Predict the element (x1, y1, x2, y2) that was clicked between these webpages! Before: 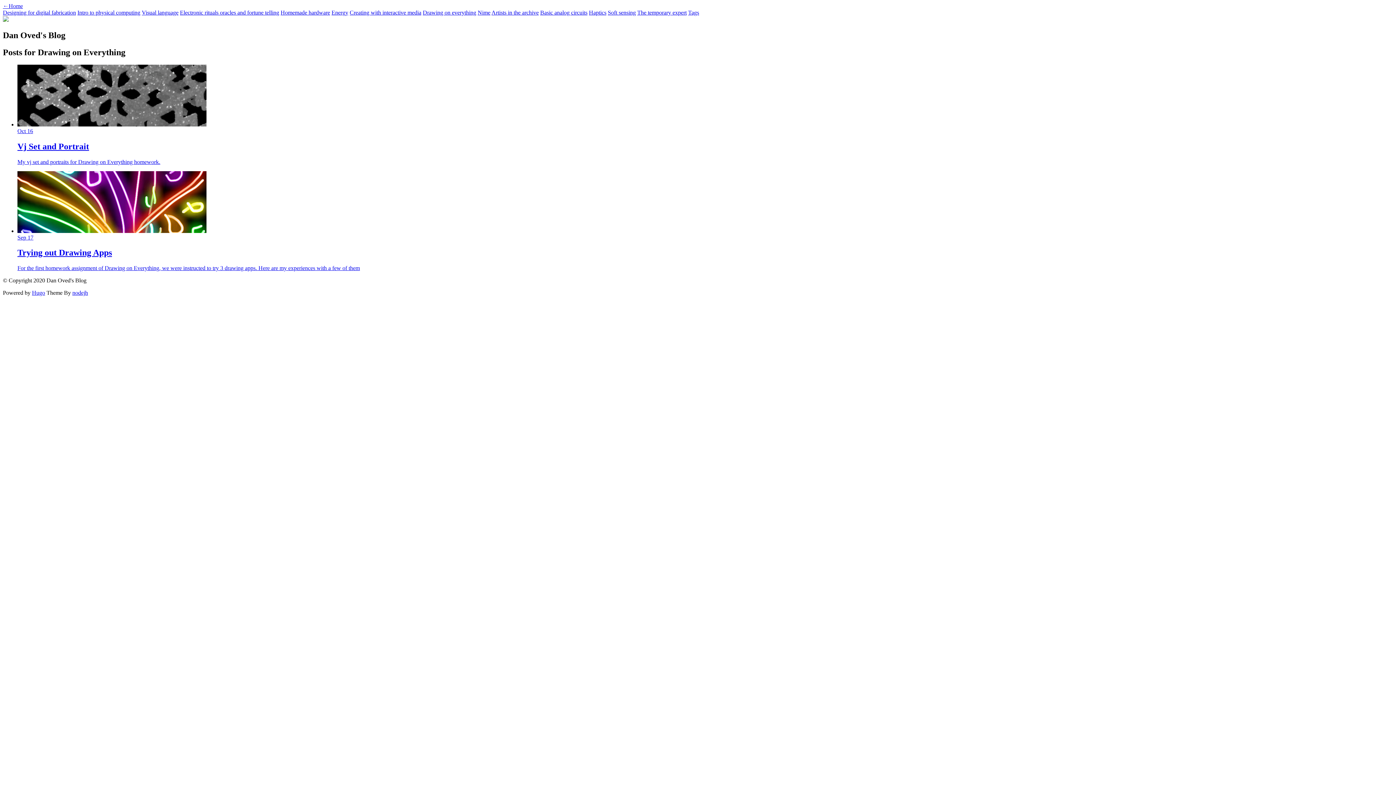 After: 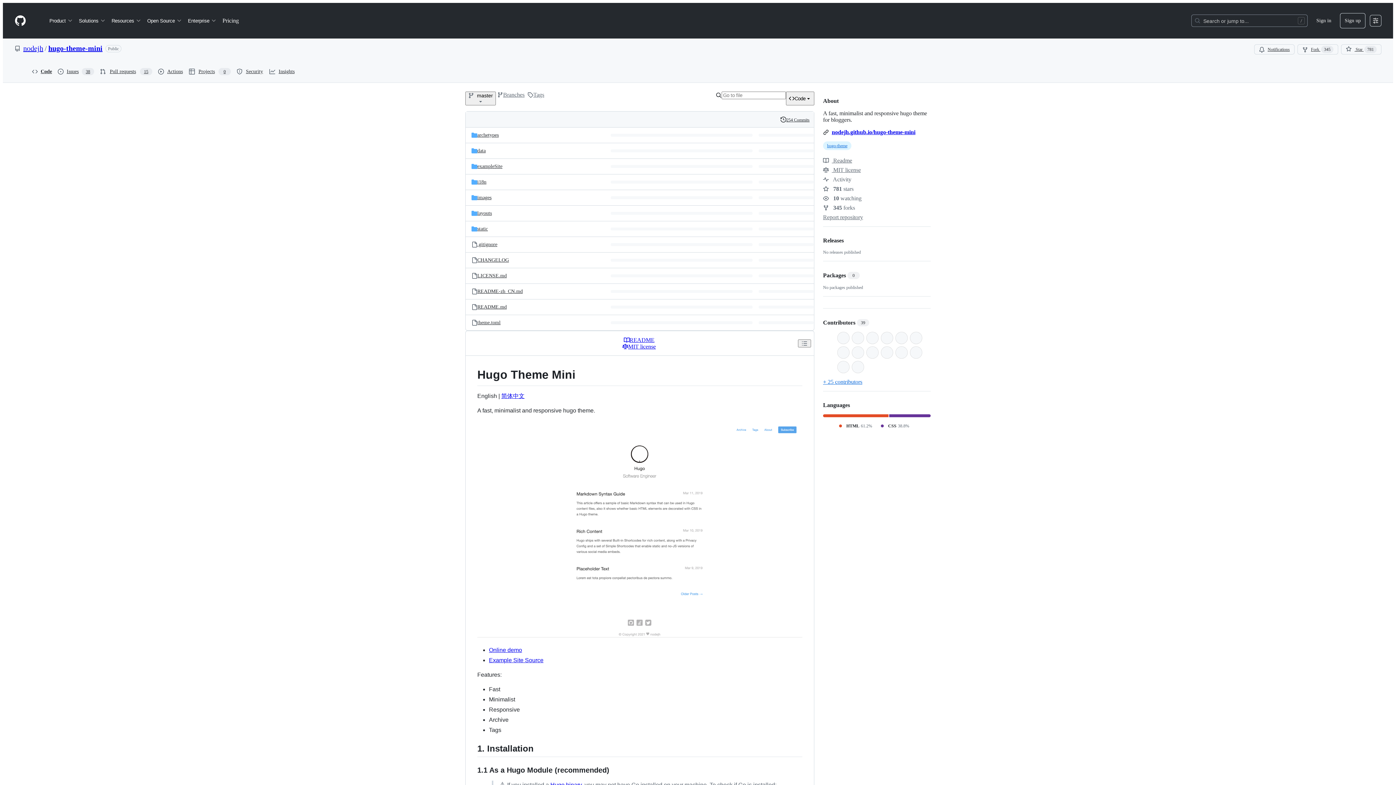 Action: label: nodejh bbox: (72, 289, 88, 296)